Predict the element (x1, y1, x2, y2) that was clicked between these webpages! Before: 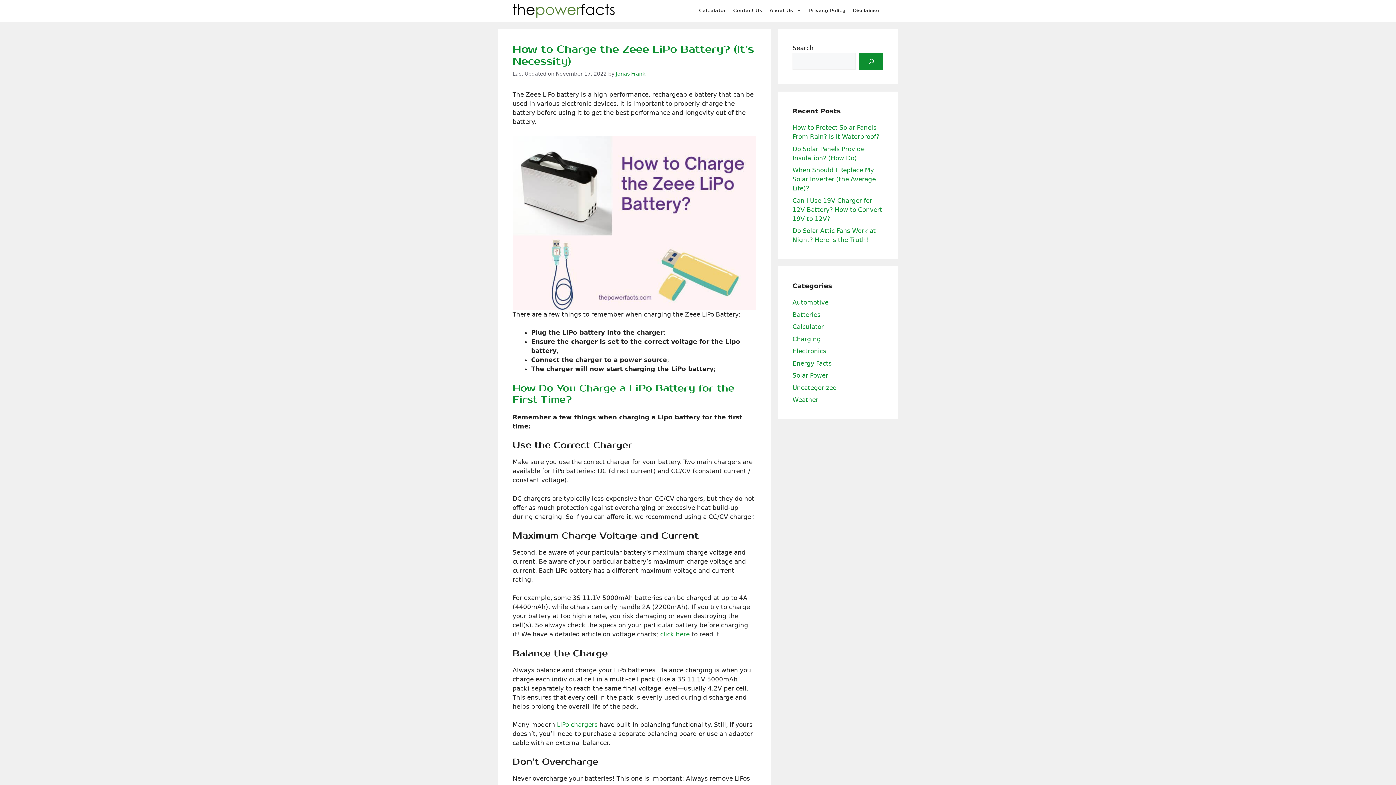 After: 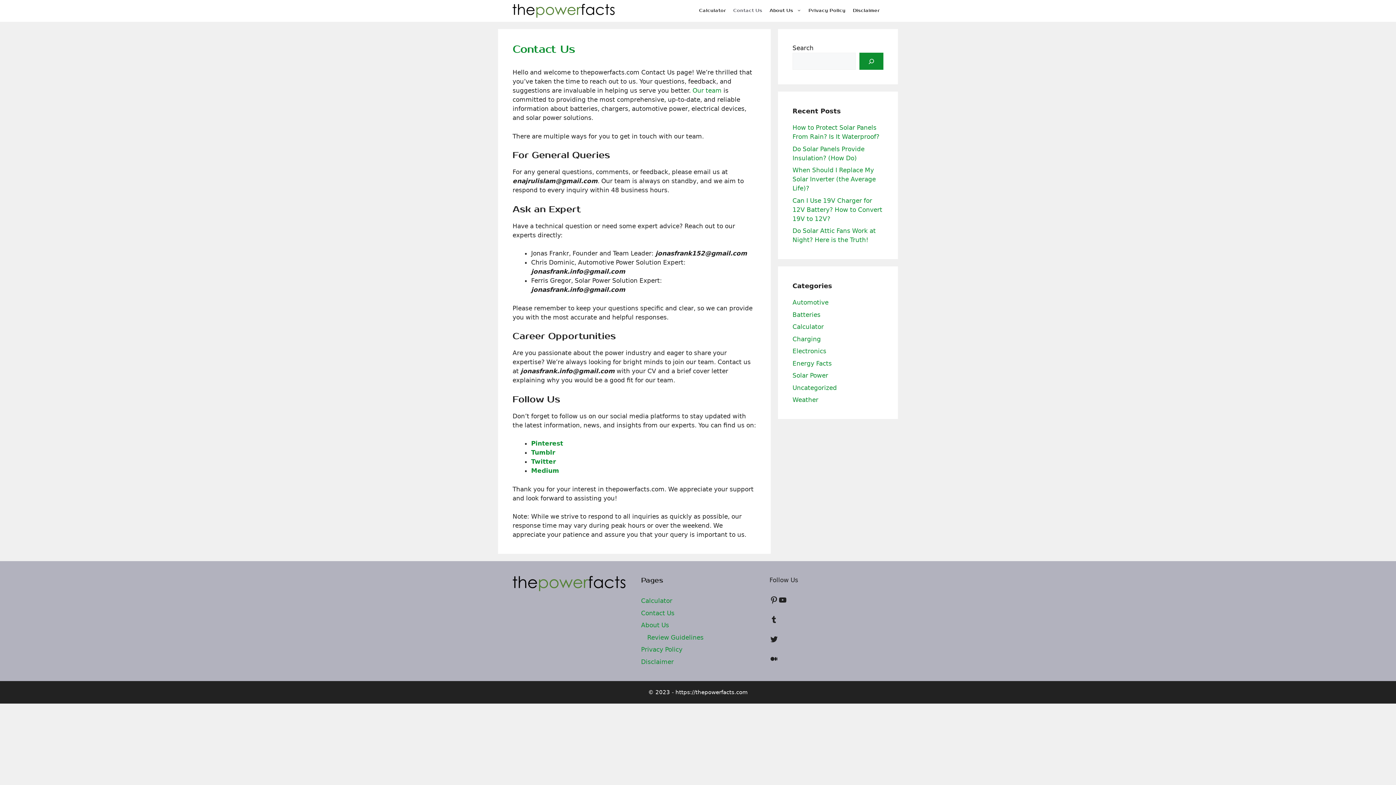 Action: label: Contact Us bbox: (729, 0, 766, 21)